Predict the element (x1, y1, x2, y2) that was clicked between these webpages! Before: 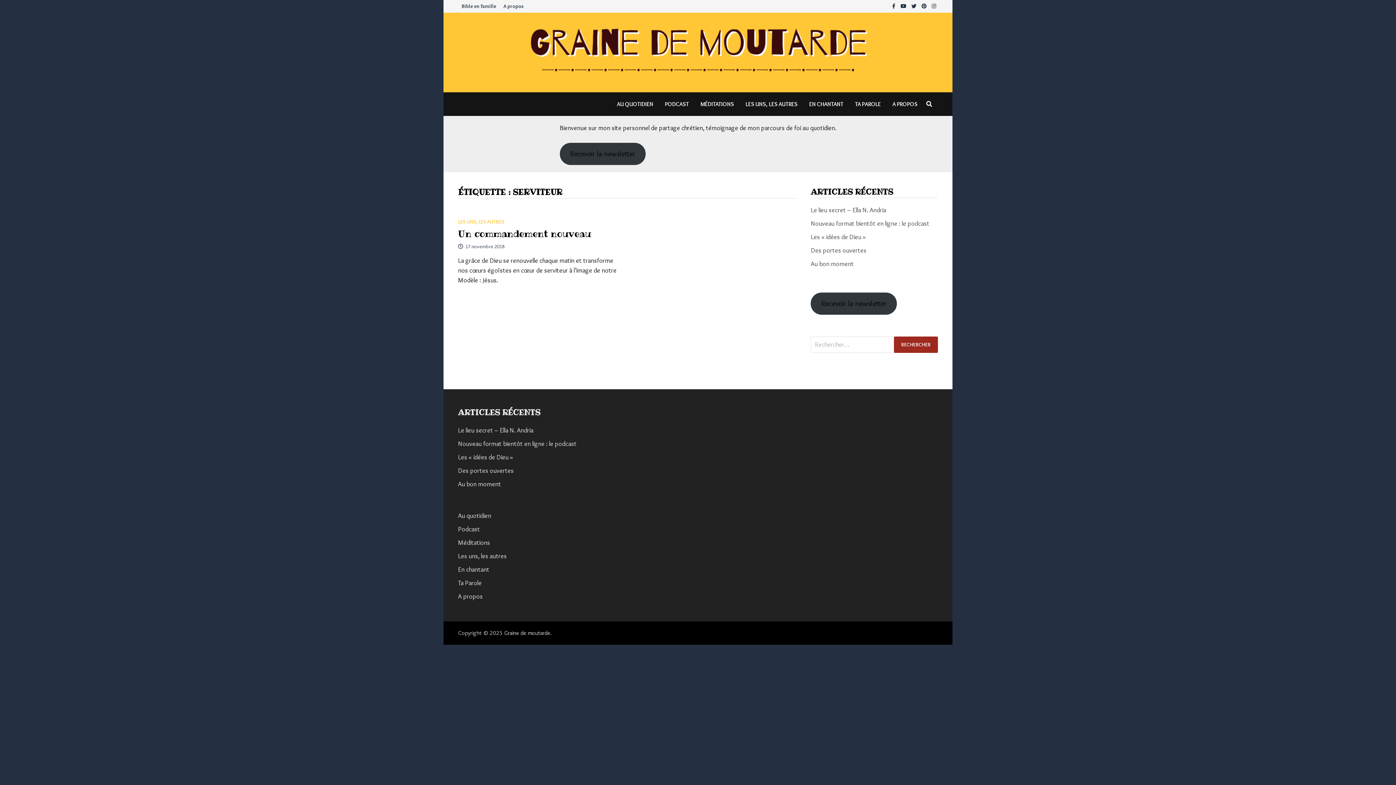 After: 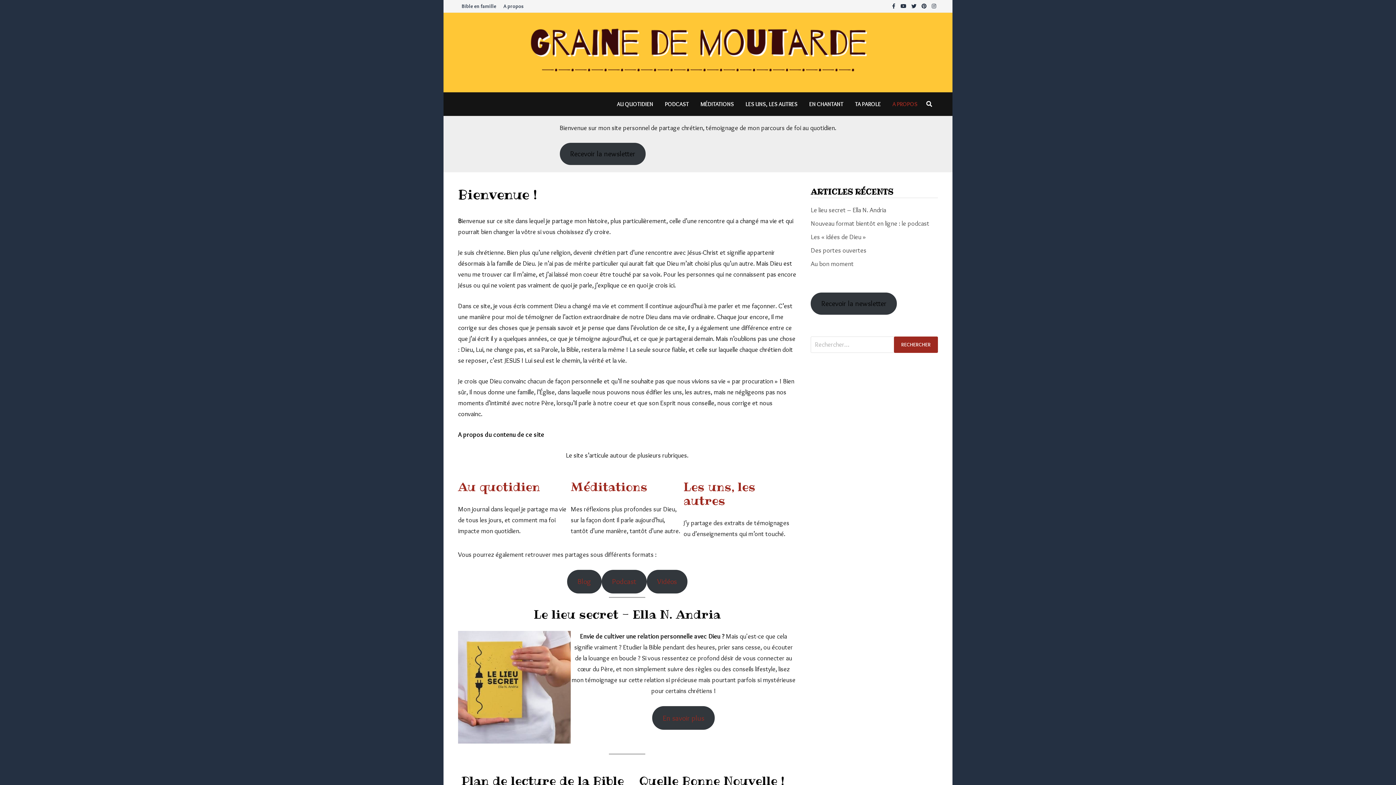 Action: label: A propos bbox: (458, 592, 482, 600)